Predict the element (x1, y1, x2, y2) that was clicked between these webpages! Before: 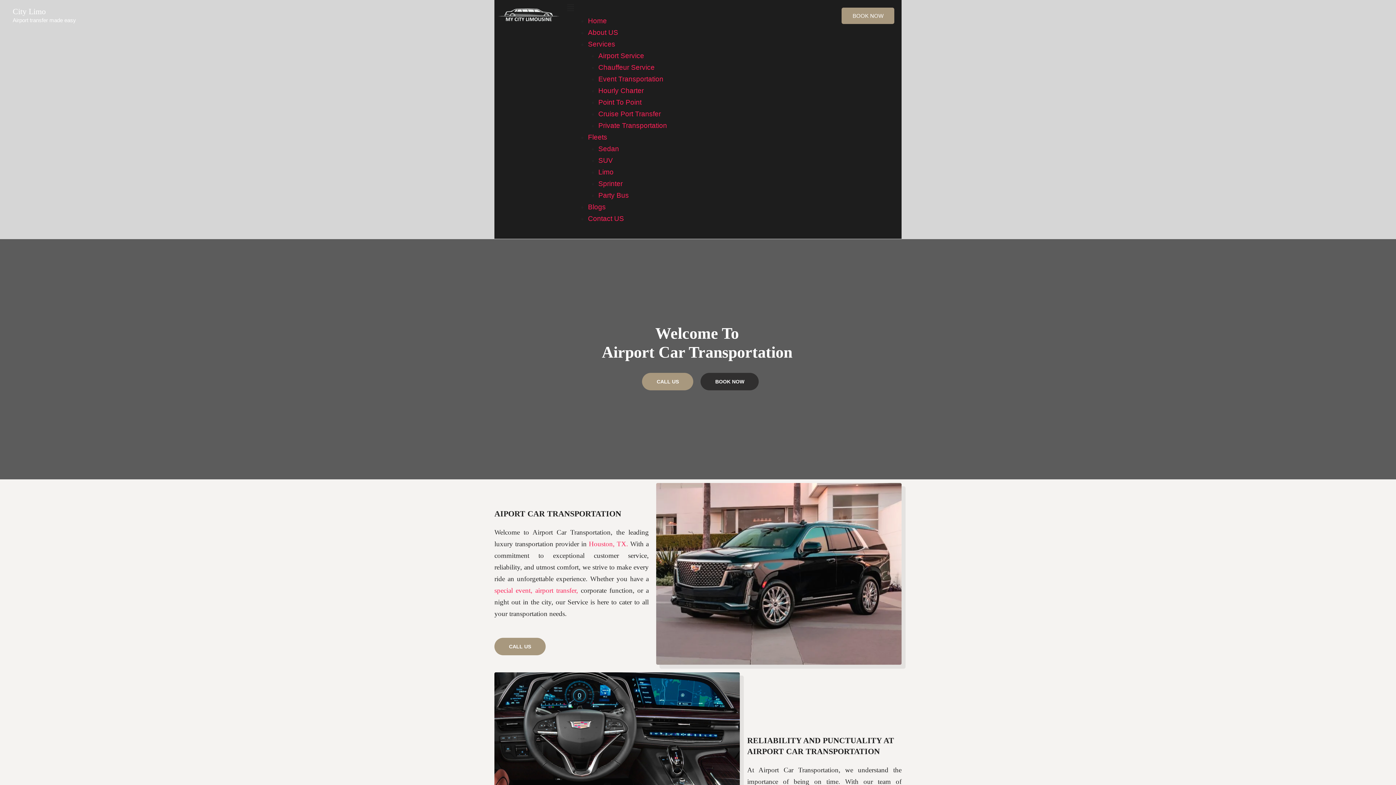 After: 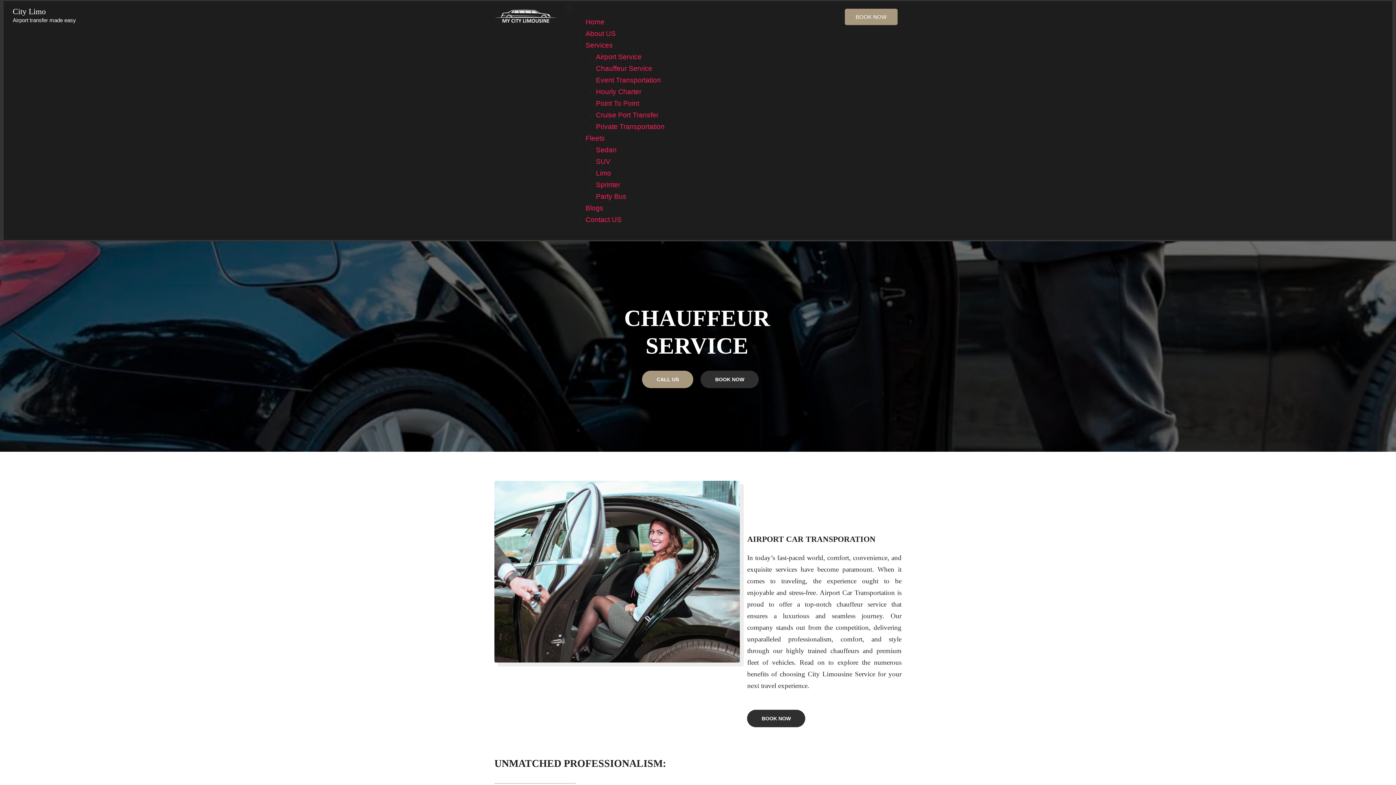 Action: bbox: (598, 63, 654, 71) label: Chauffeur Service